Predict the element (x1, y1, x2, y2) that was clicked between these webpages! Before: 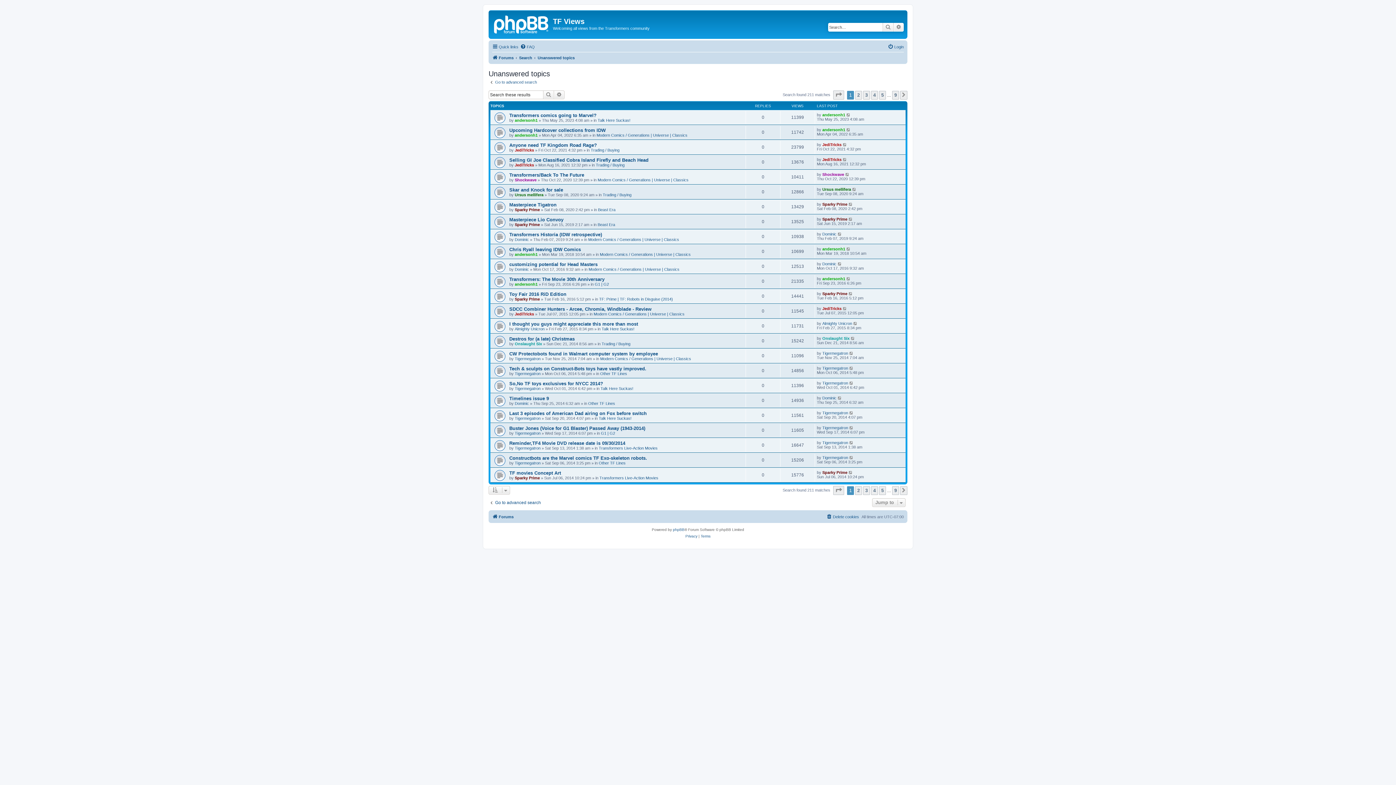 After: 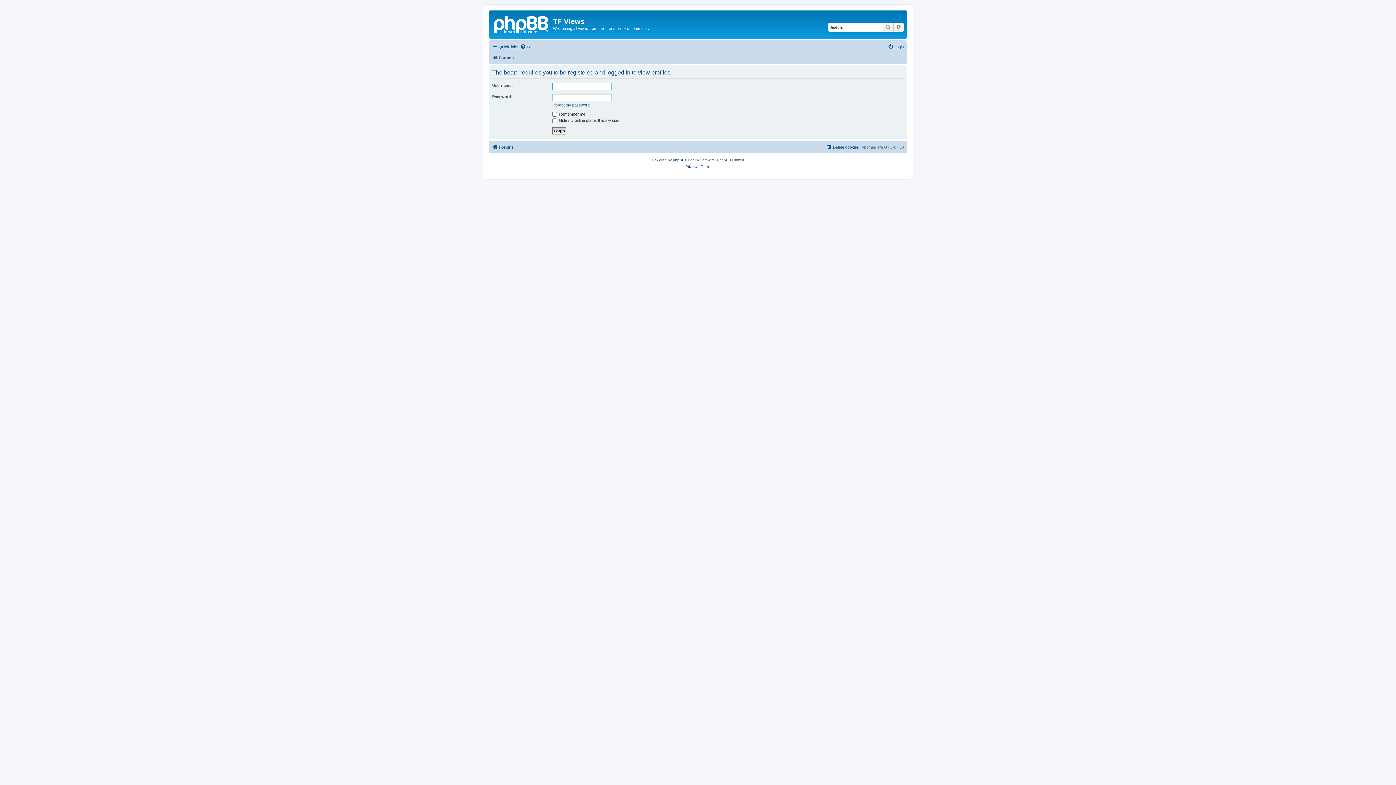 Action: label: andersonh1 bbox: (514, 118, 537, 122)